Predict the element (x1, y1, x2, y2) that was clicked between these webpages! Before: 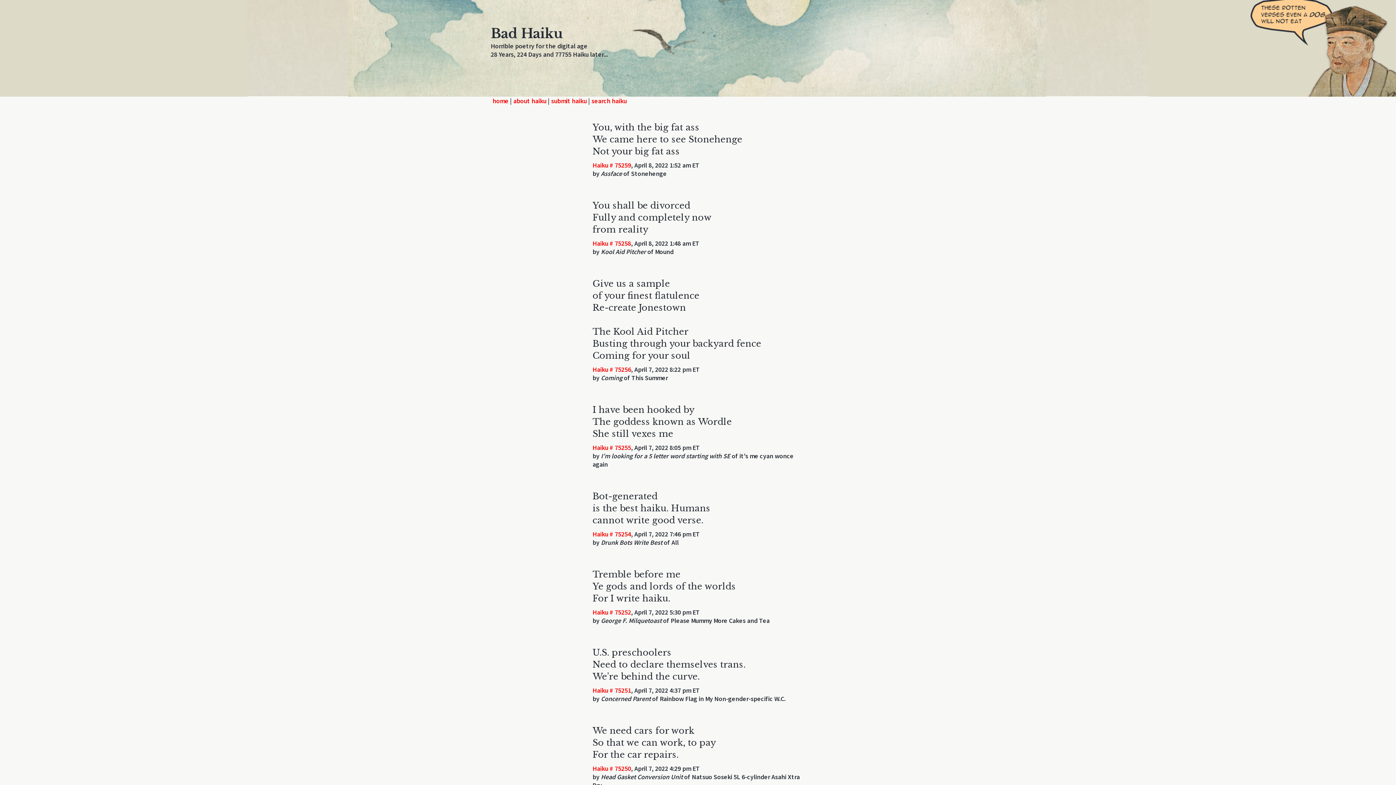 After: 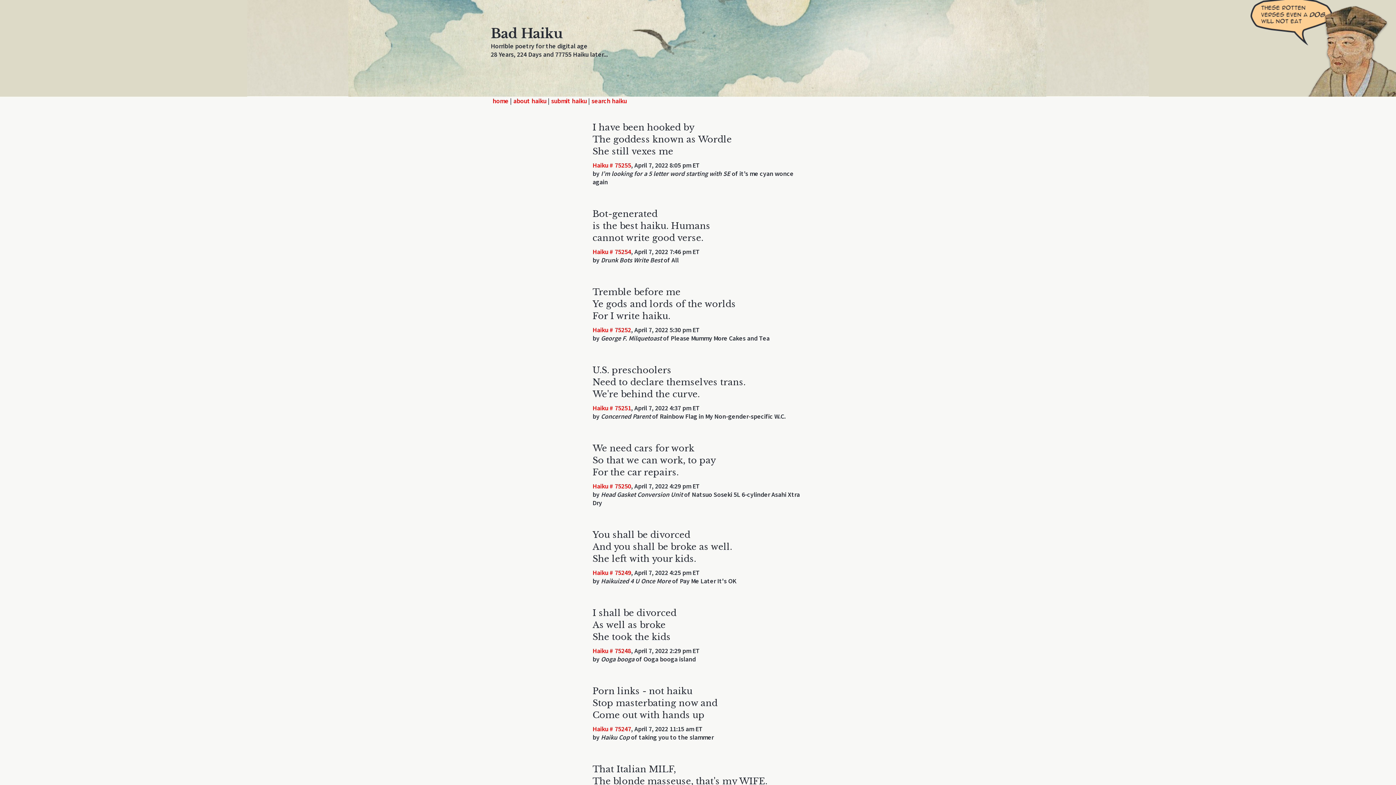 Action: label: Haiku # 75255 bbox: (592, 443, 631, 452)